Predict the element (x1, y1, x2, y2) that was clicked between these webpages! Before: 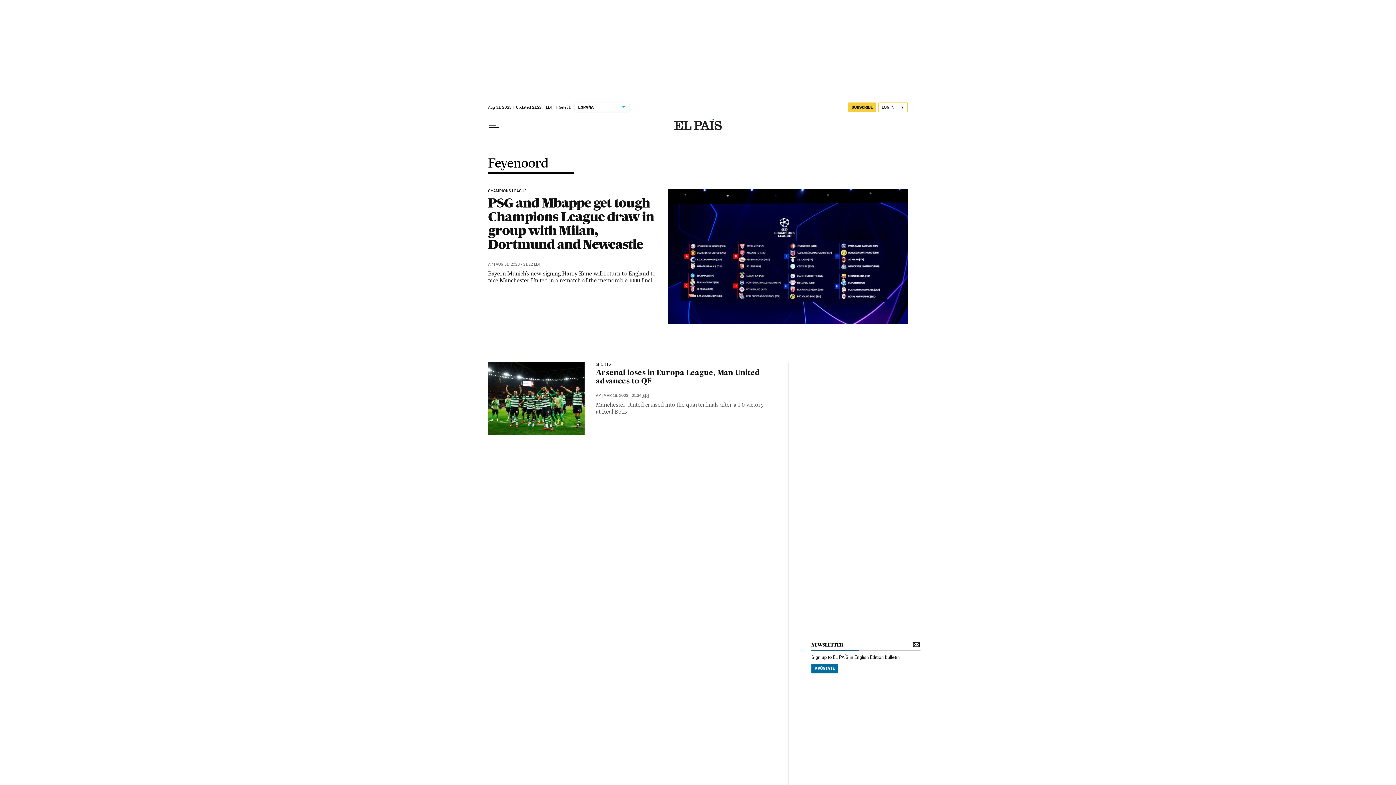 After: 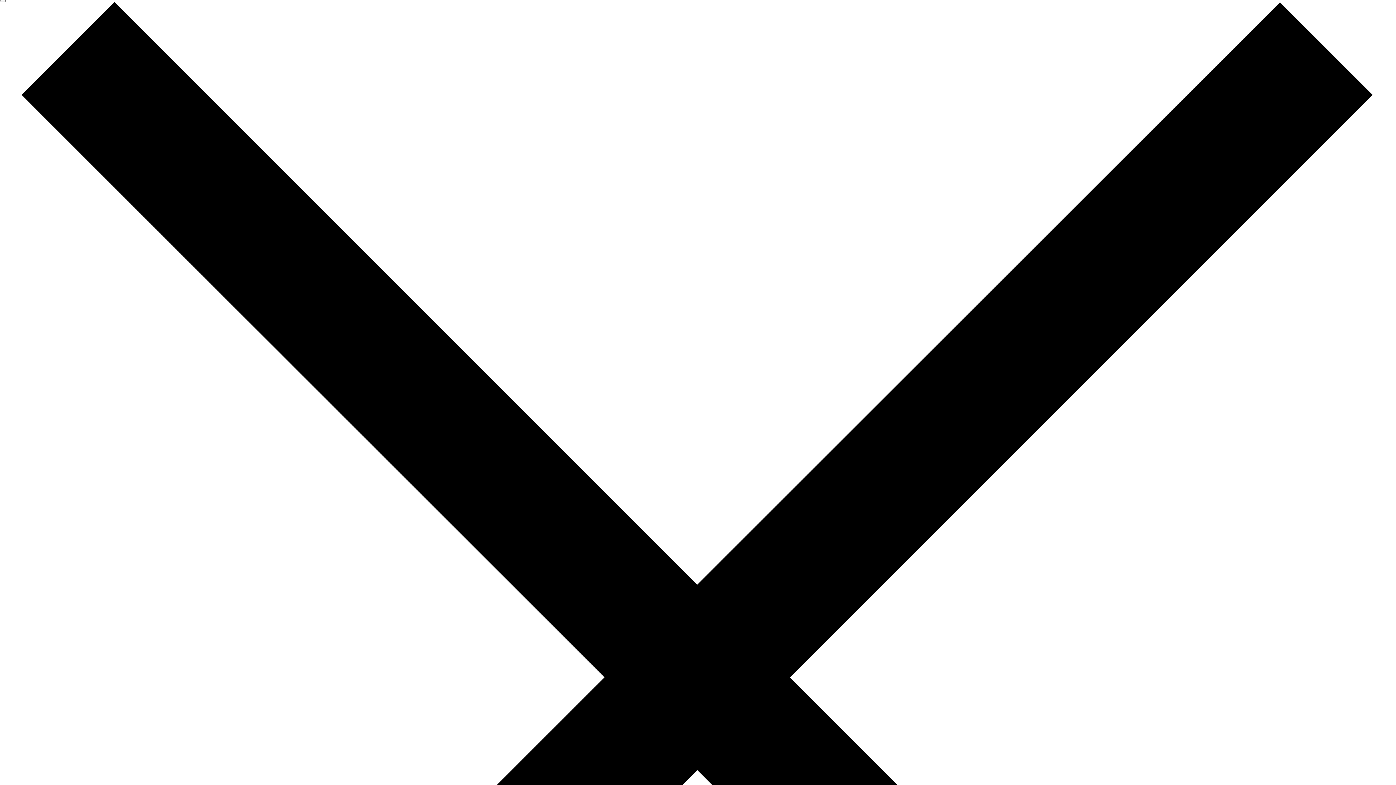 Action: bbox: (811, 663, 838, 673) label: APÚNTATE